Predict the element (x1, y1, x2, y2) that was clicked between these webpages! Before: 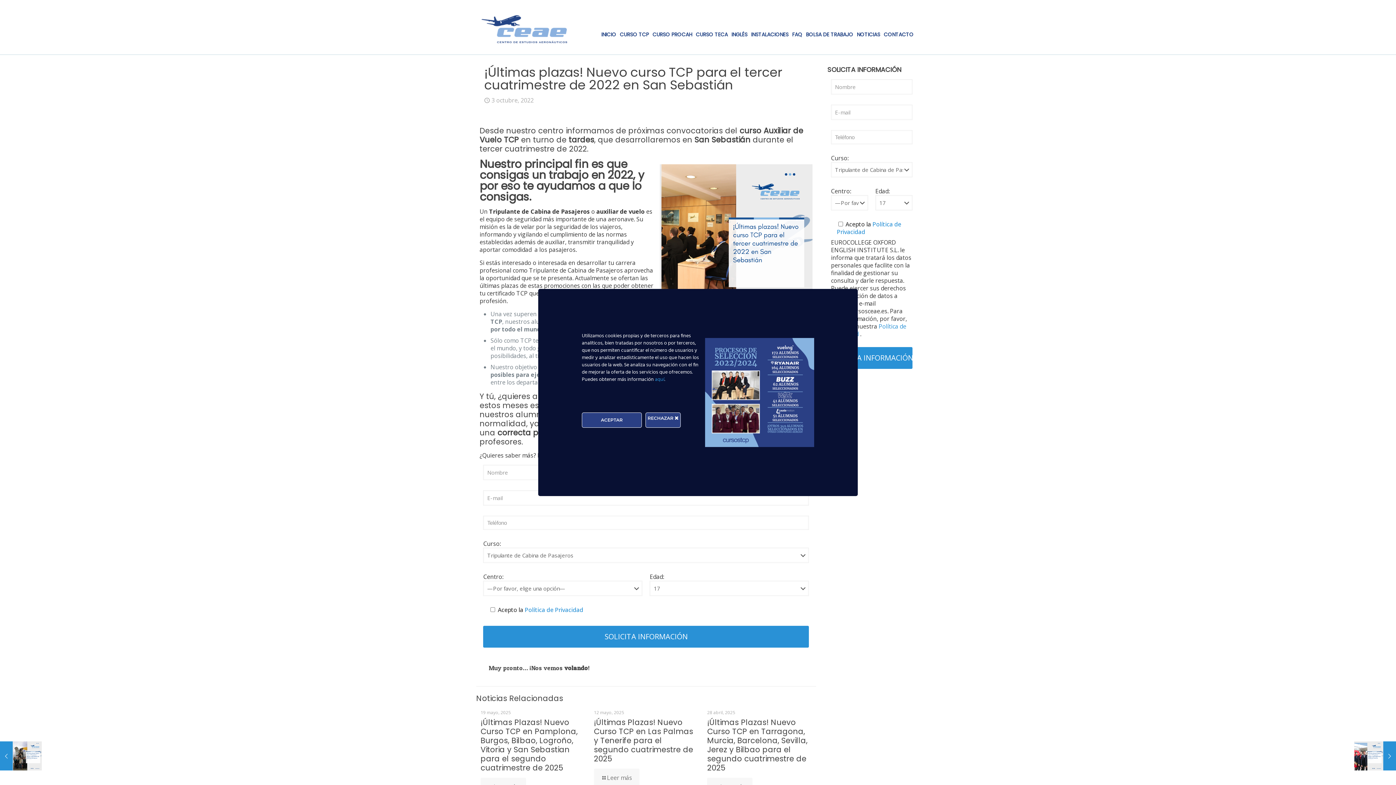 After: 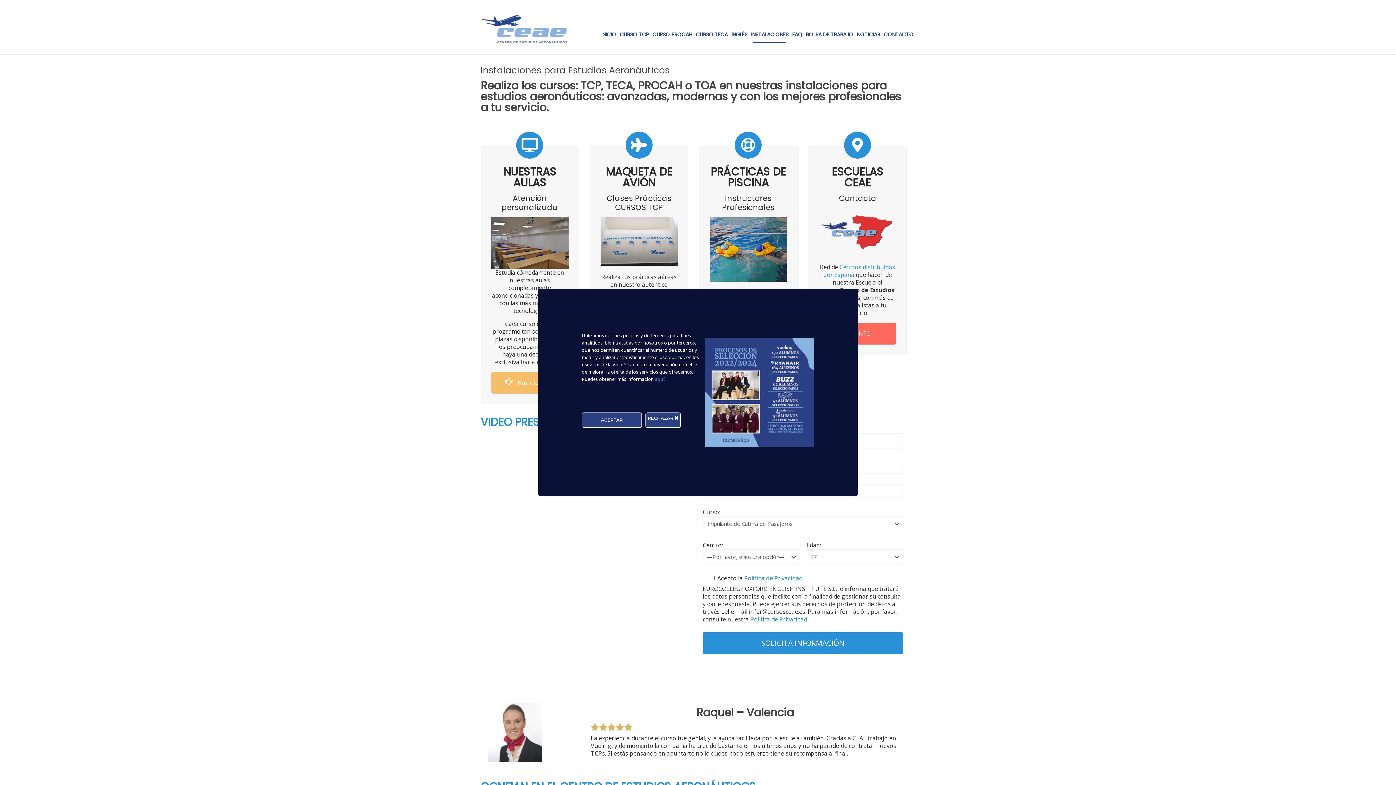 Action: bbox: (749, 7, 790, 61) label: INSTALACIONES